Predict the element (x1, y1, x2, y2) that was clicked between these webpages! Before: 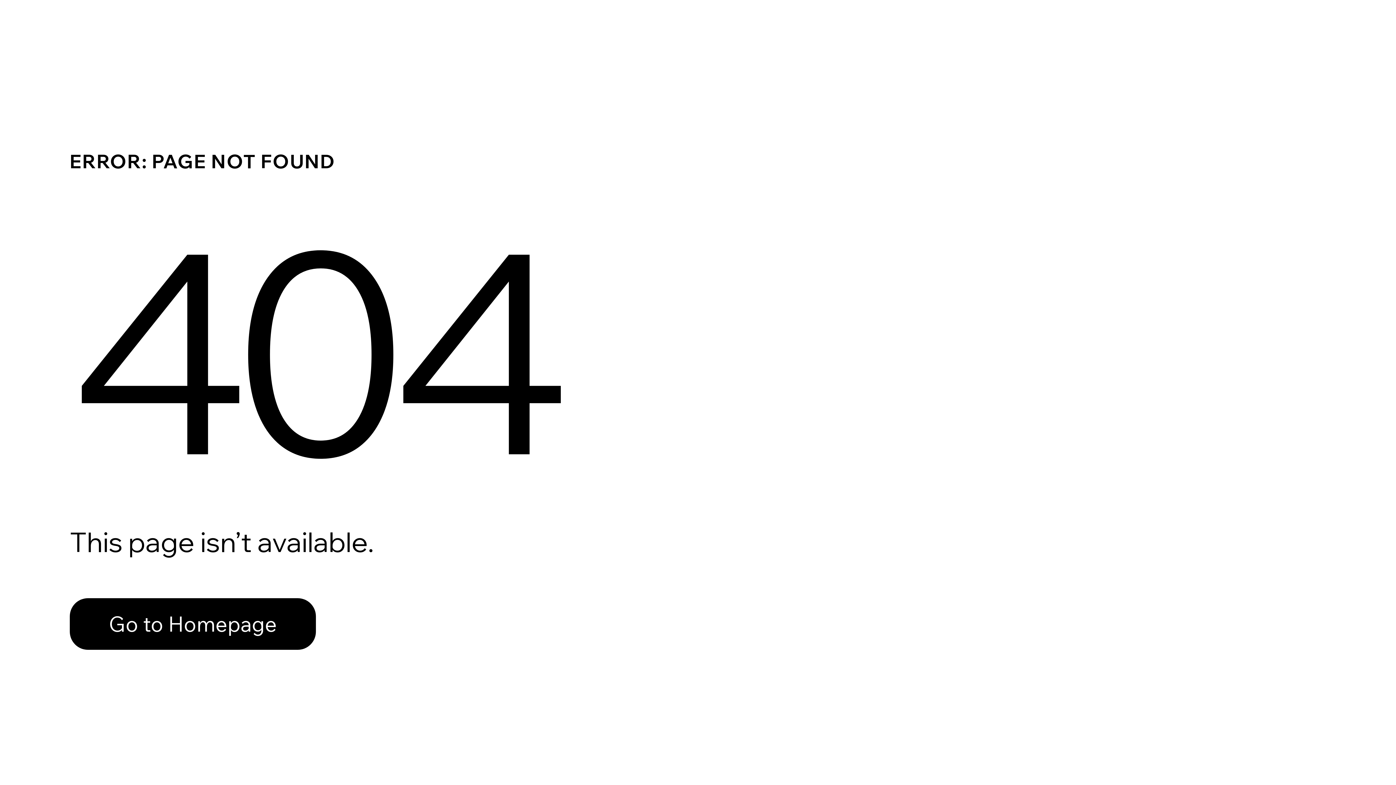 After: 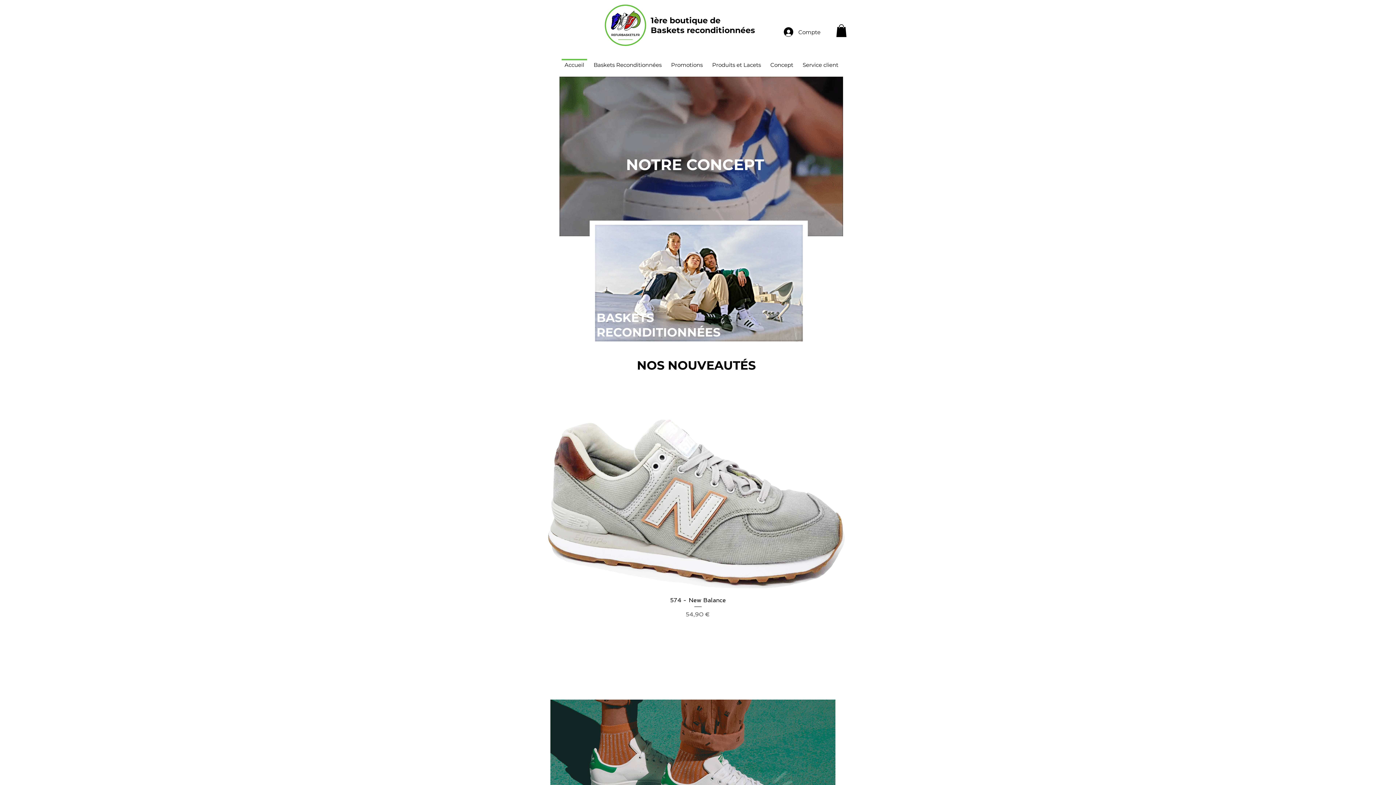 Action: label: Go to Homepage bbox: (69, 582, 768, 659)